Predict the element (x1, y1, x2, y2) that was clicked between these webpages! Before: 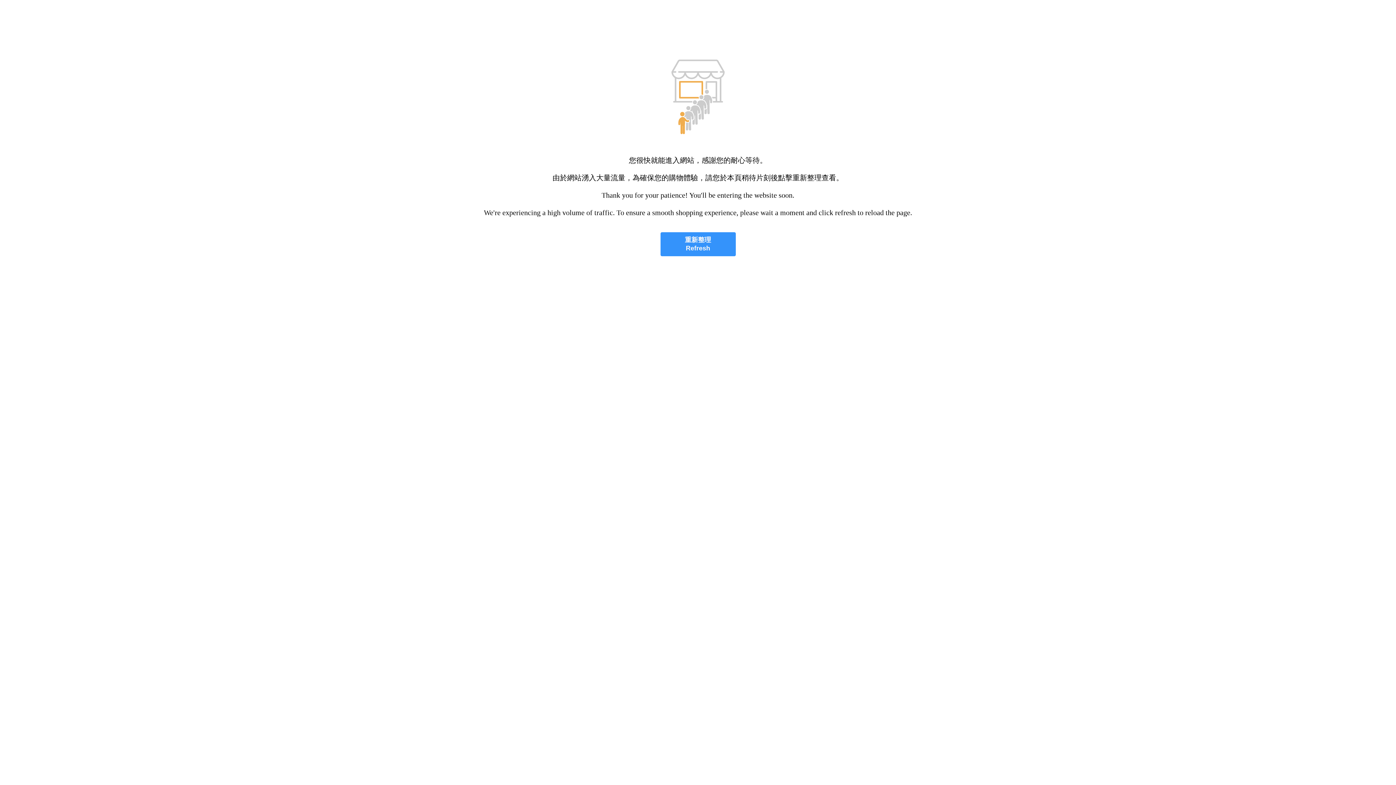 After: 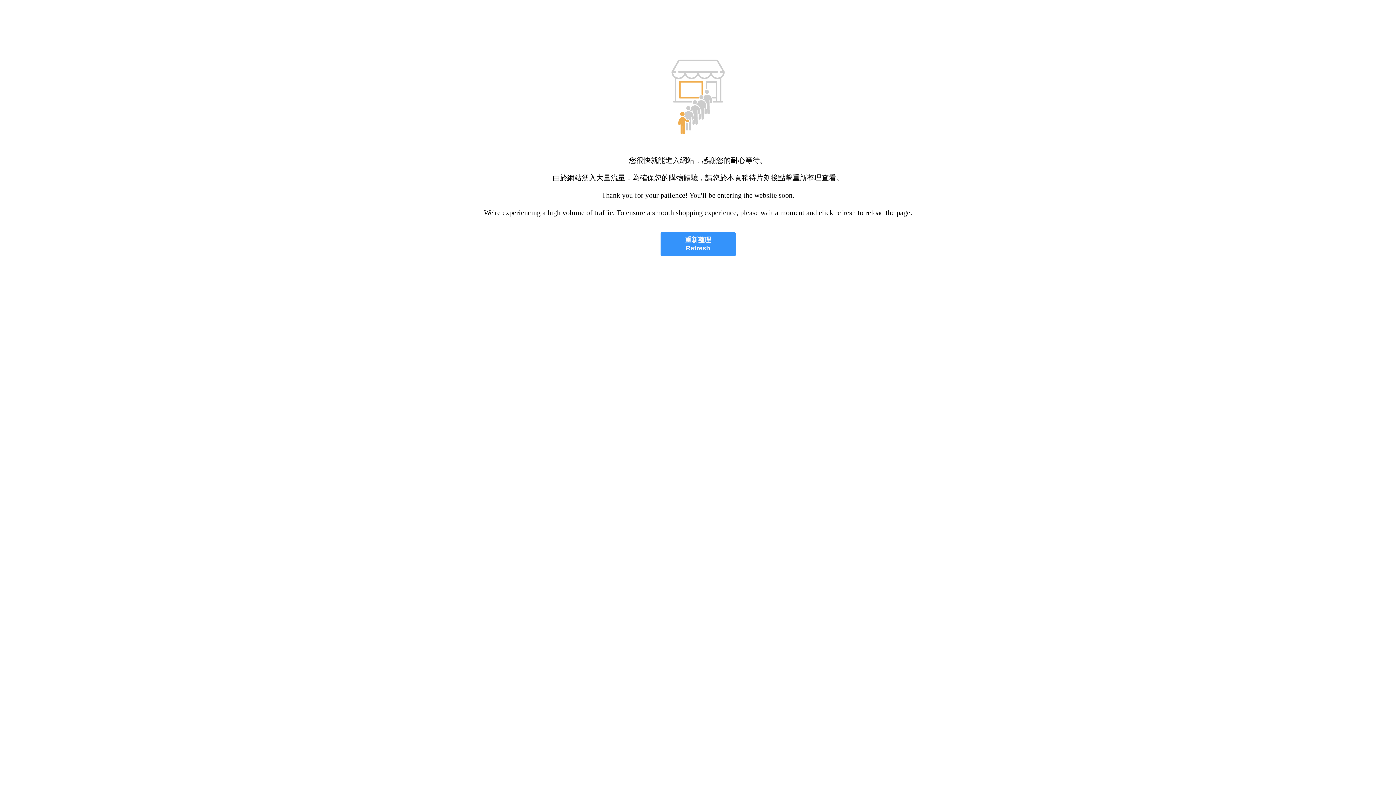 Action: label: 重新整理
Refresh bbox: (660, 232, 735, 256)